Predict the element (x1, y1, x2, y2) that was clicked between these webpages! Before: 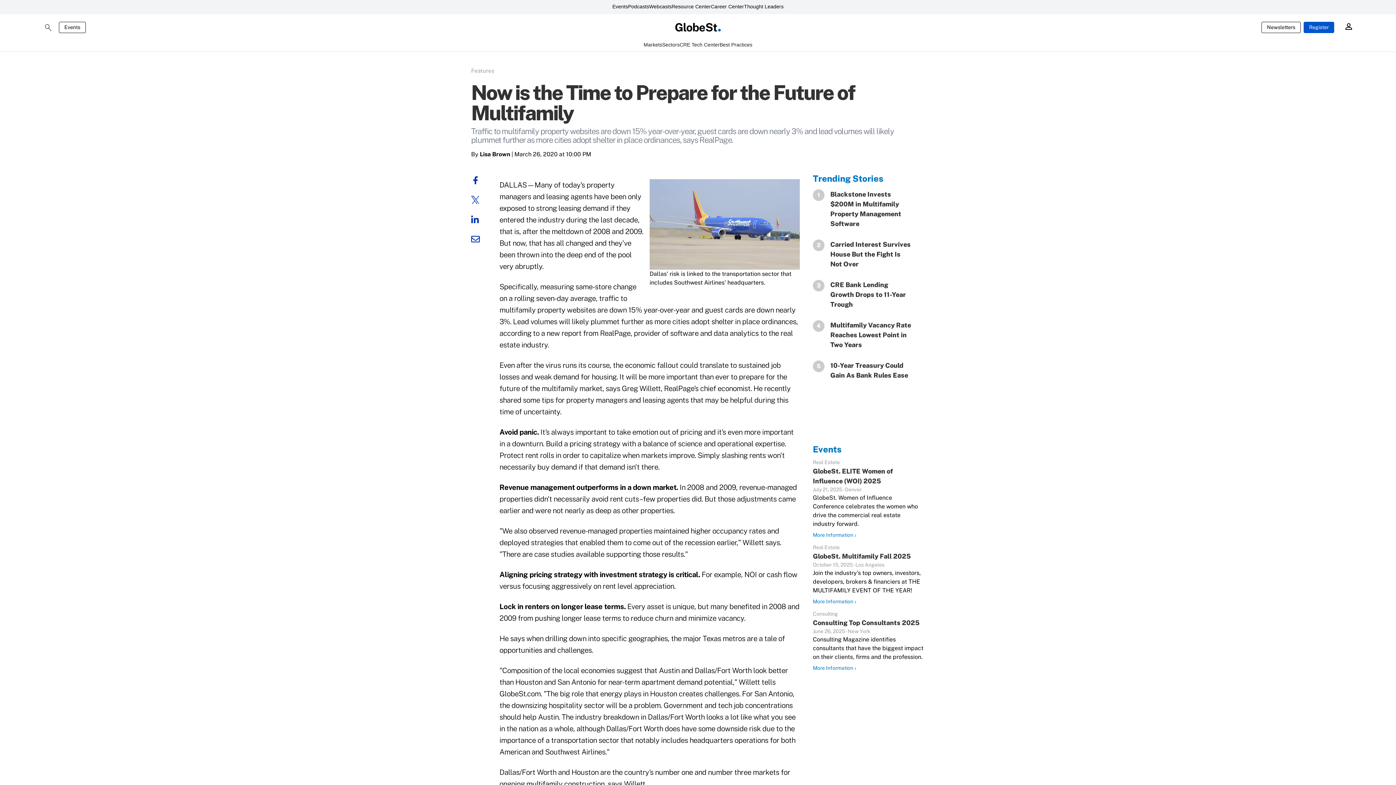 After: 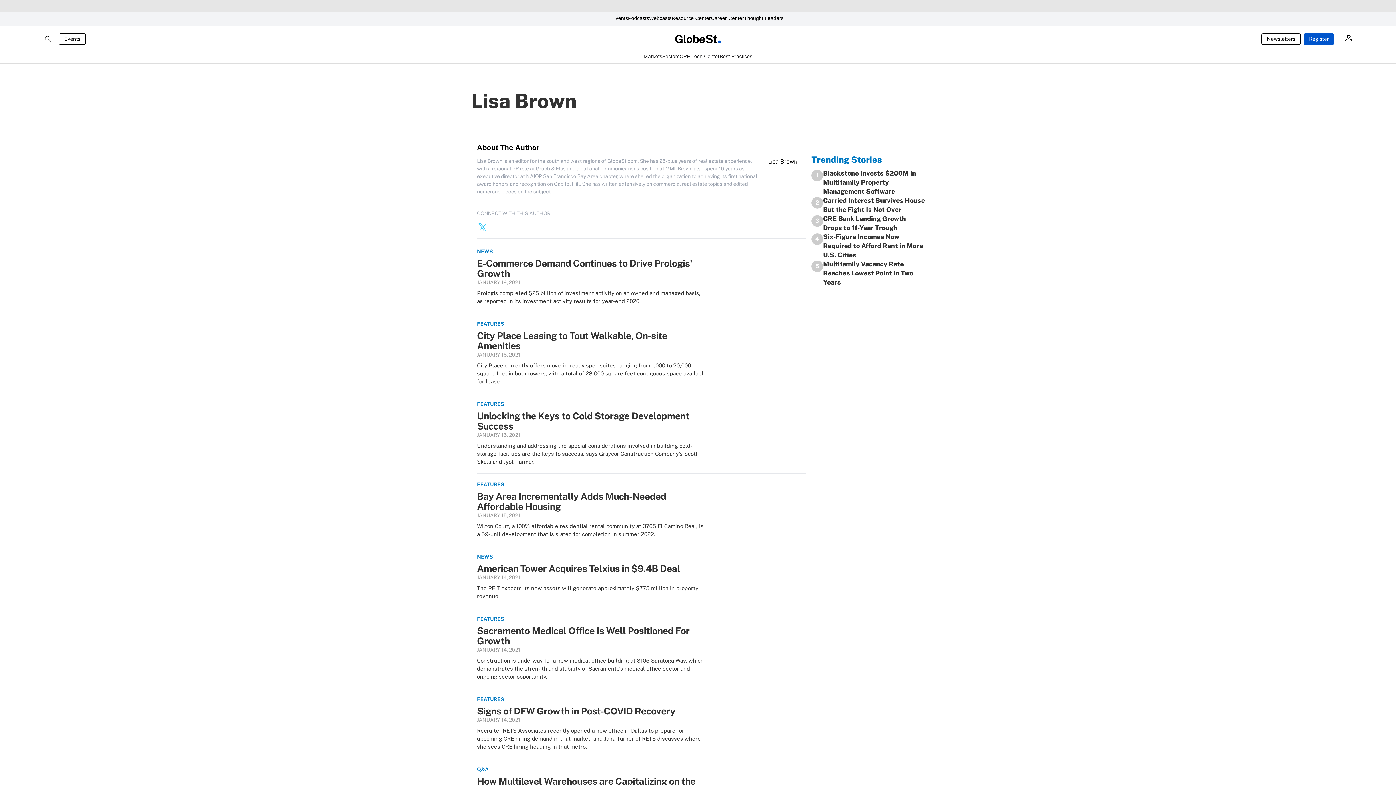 Action: bbox: (471, 150, 511, 158) label: By Lisa Brown